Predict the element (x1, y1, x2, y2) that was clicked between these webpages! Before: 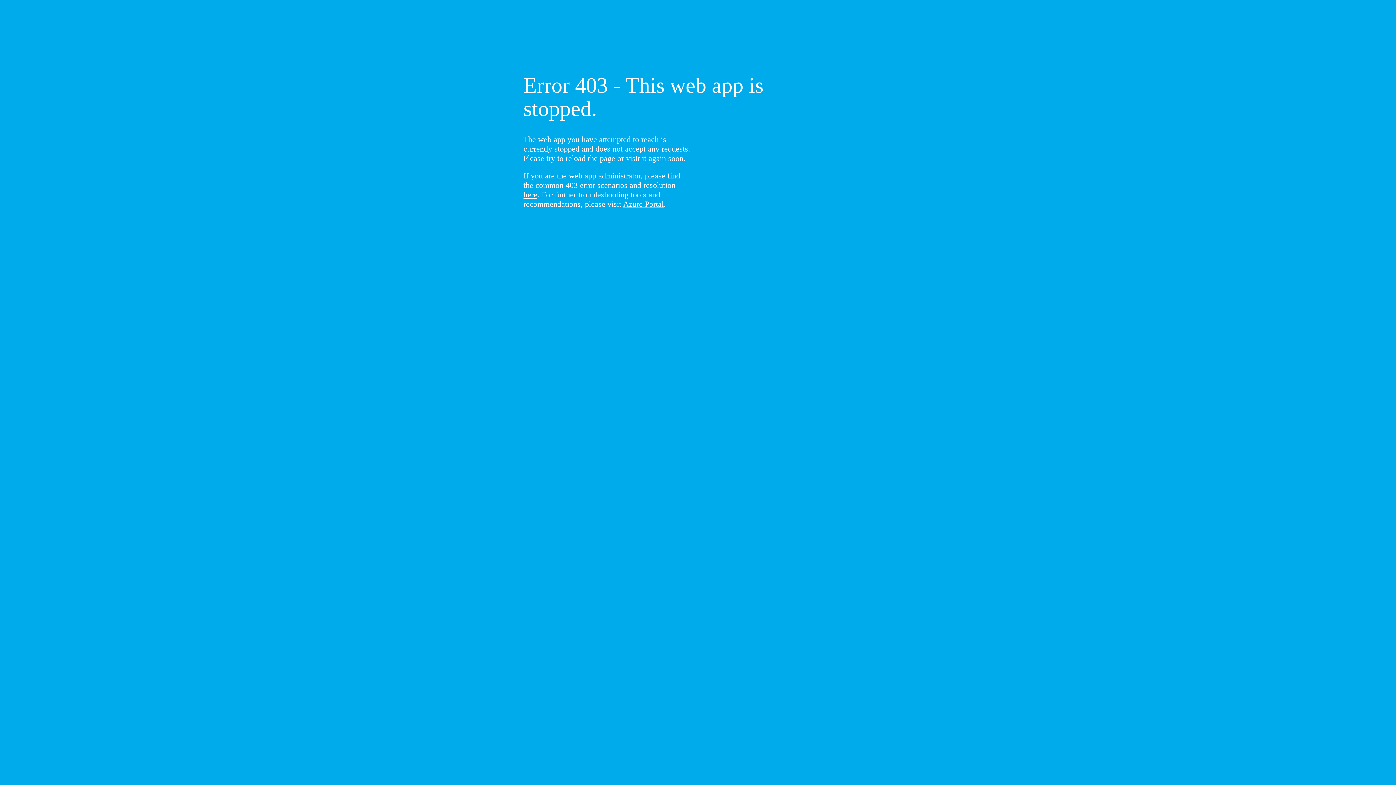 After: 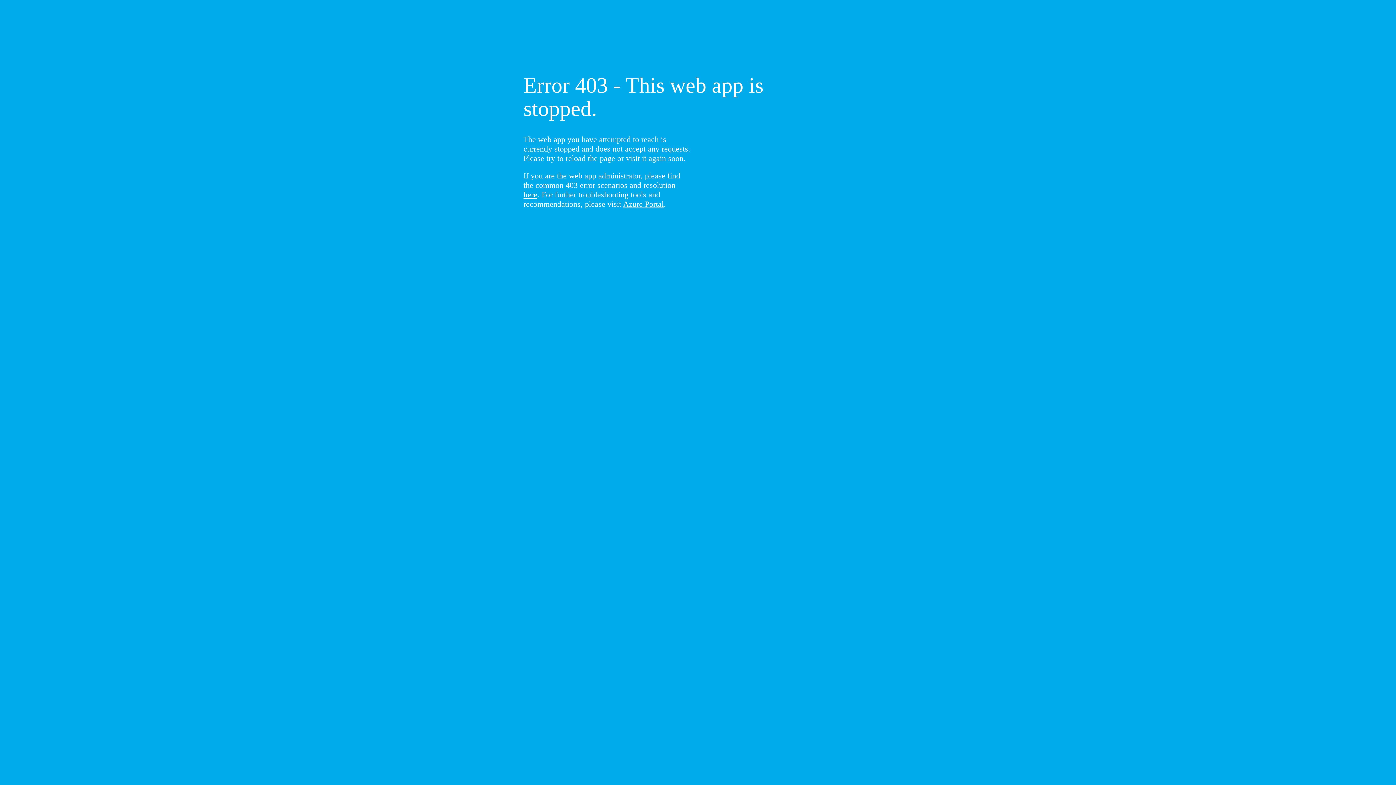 Action: label: here bbox: (523, 190, 537, 199)